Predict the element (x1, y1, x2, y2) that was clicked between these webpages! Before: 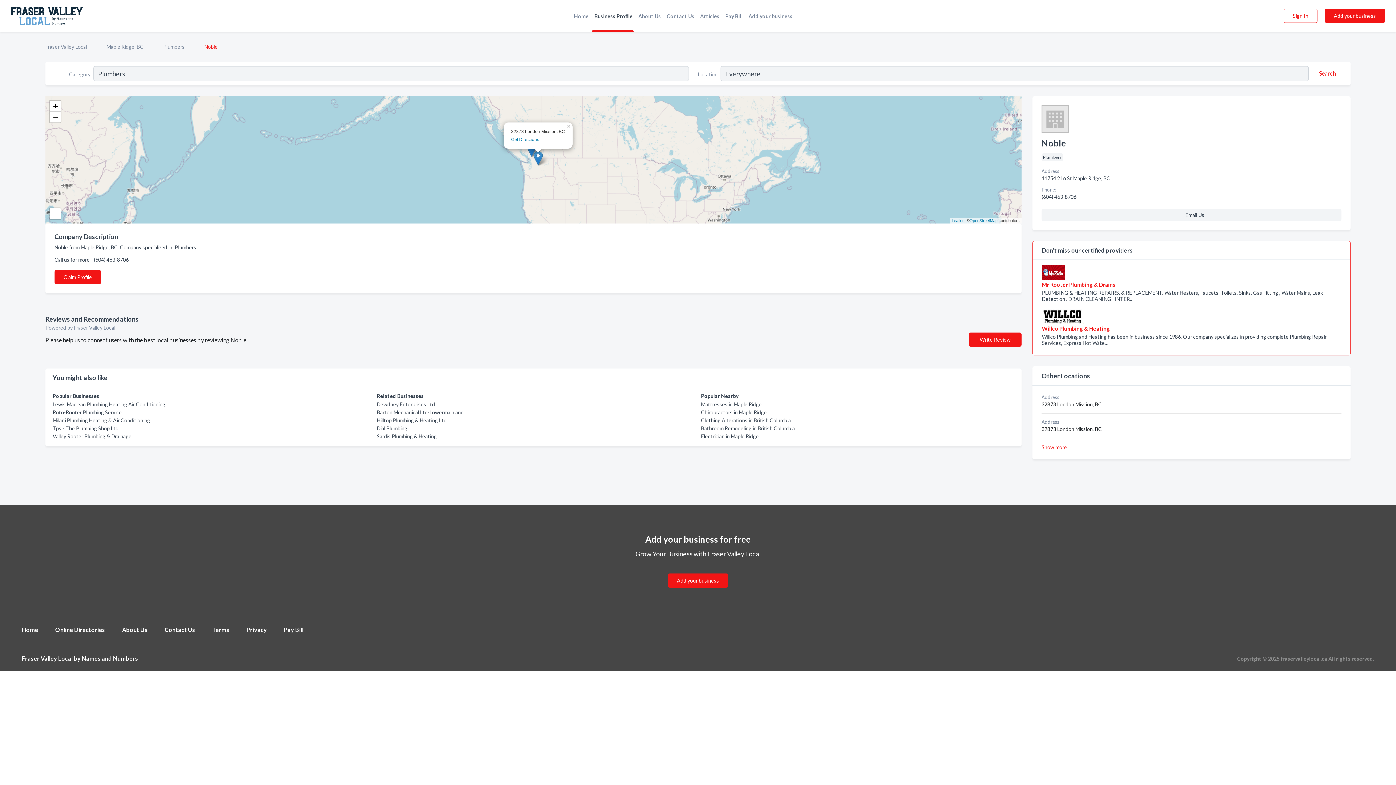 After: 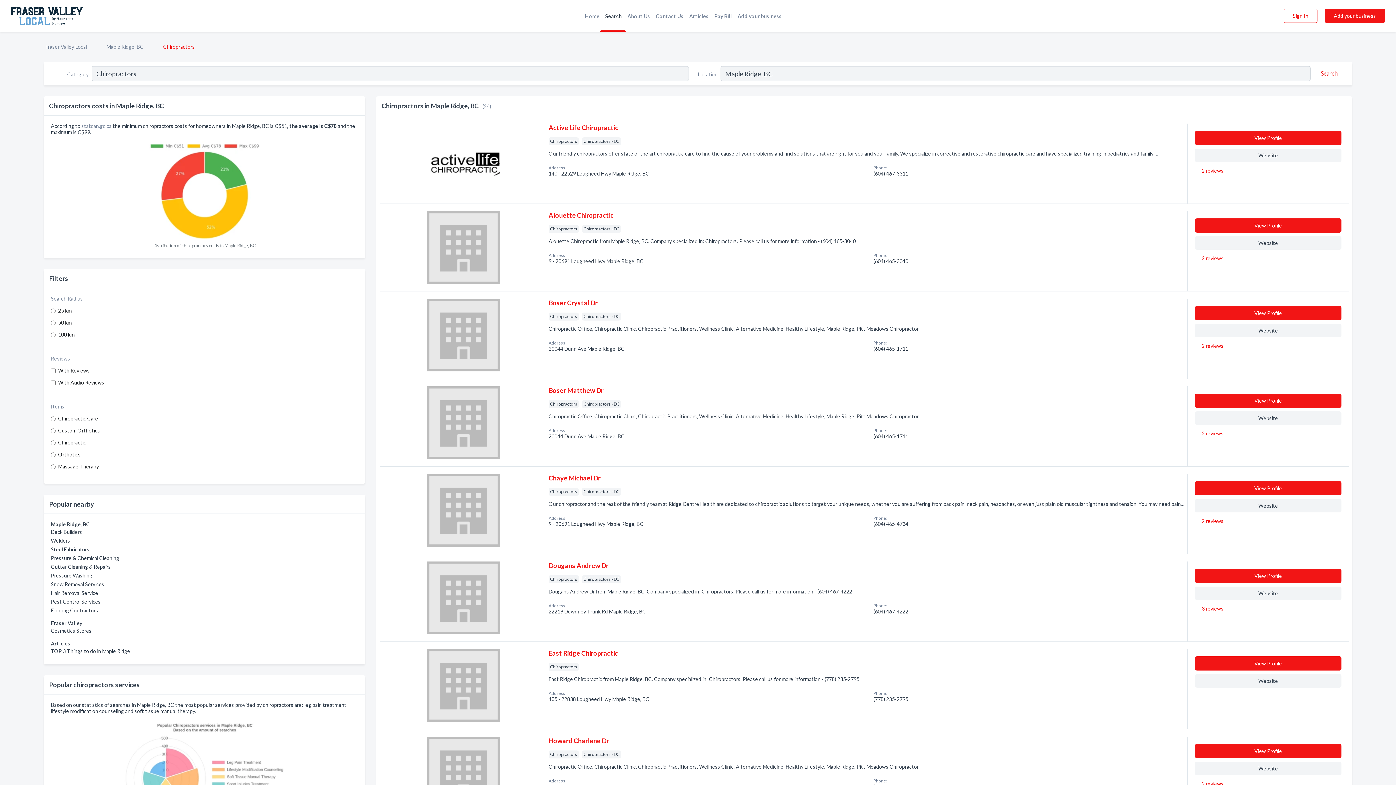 Action: label: Chiropractors in Maple Ridge bbox: (701, 409, 767, 415)